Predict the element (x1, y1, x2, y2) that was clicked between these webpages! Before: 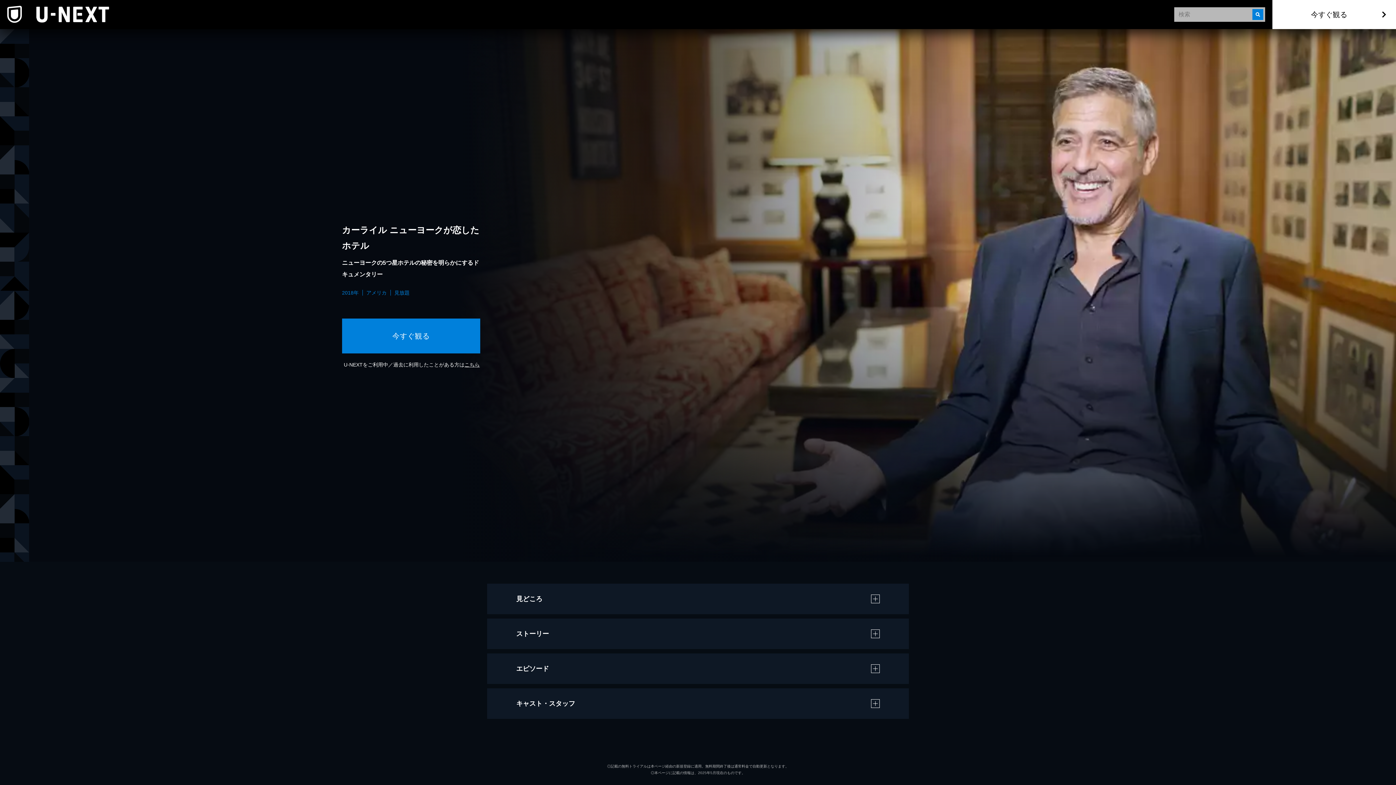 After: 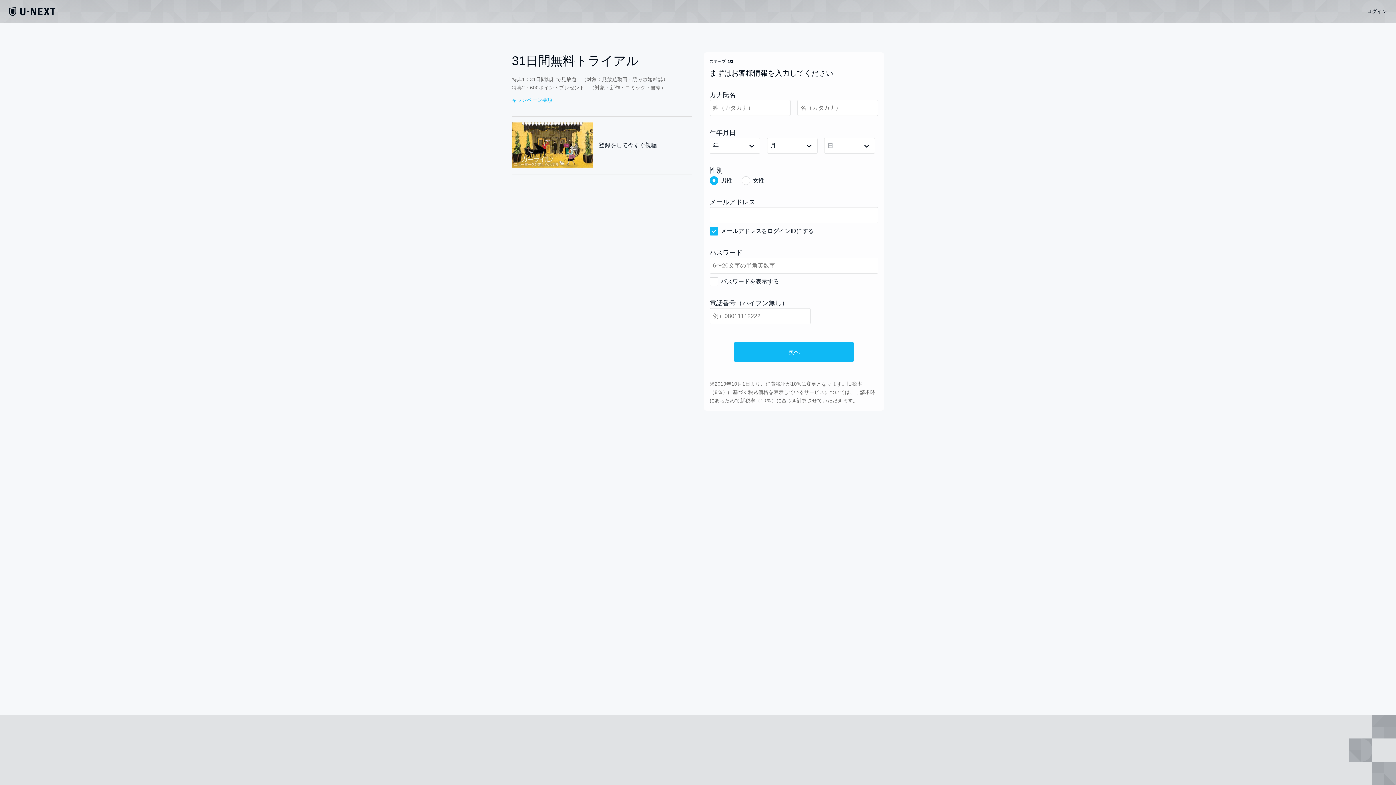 Action: label: 今すぐ観る bbox: (342, 318, 480, 353)